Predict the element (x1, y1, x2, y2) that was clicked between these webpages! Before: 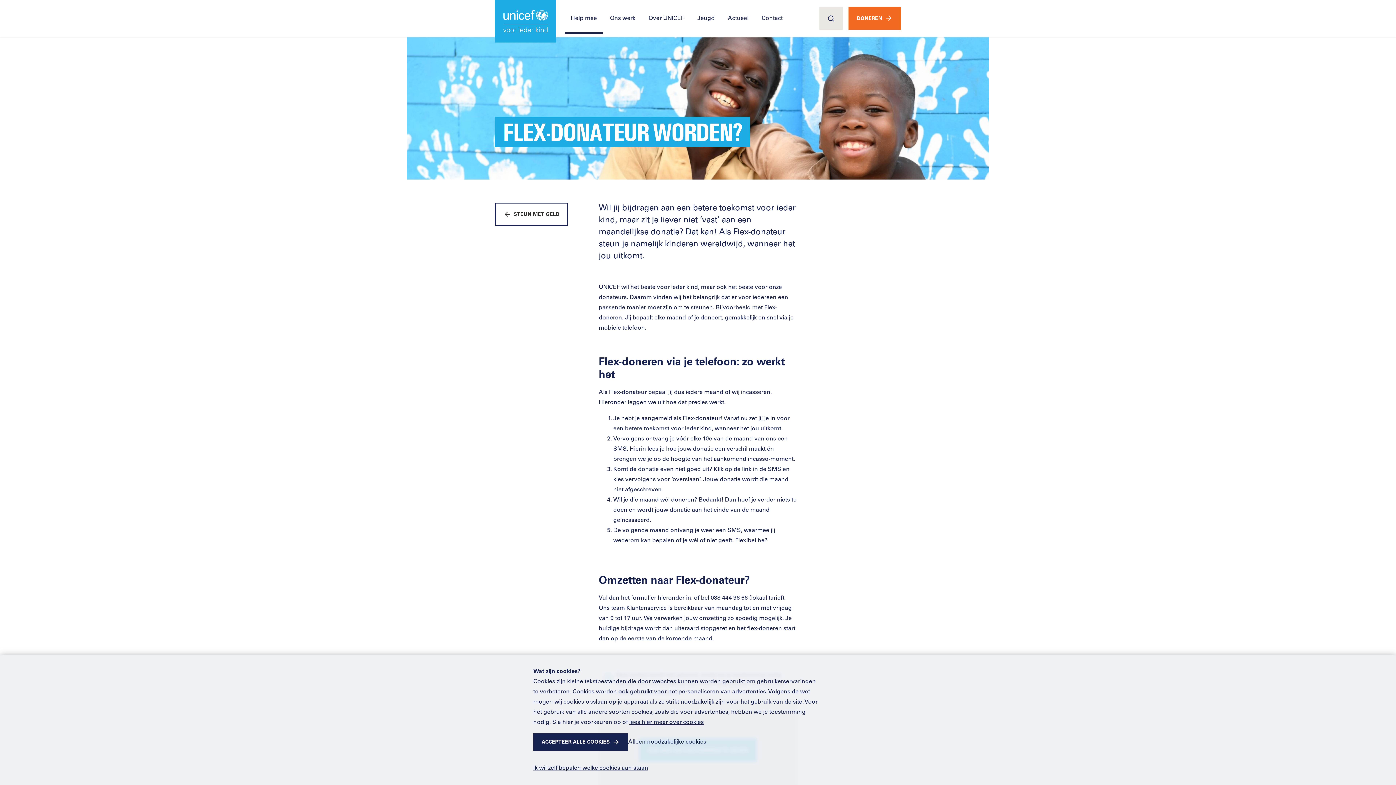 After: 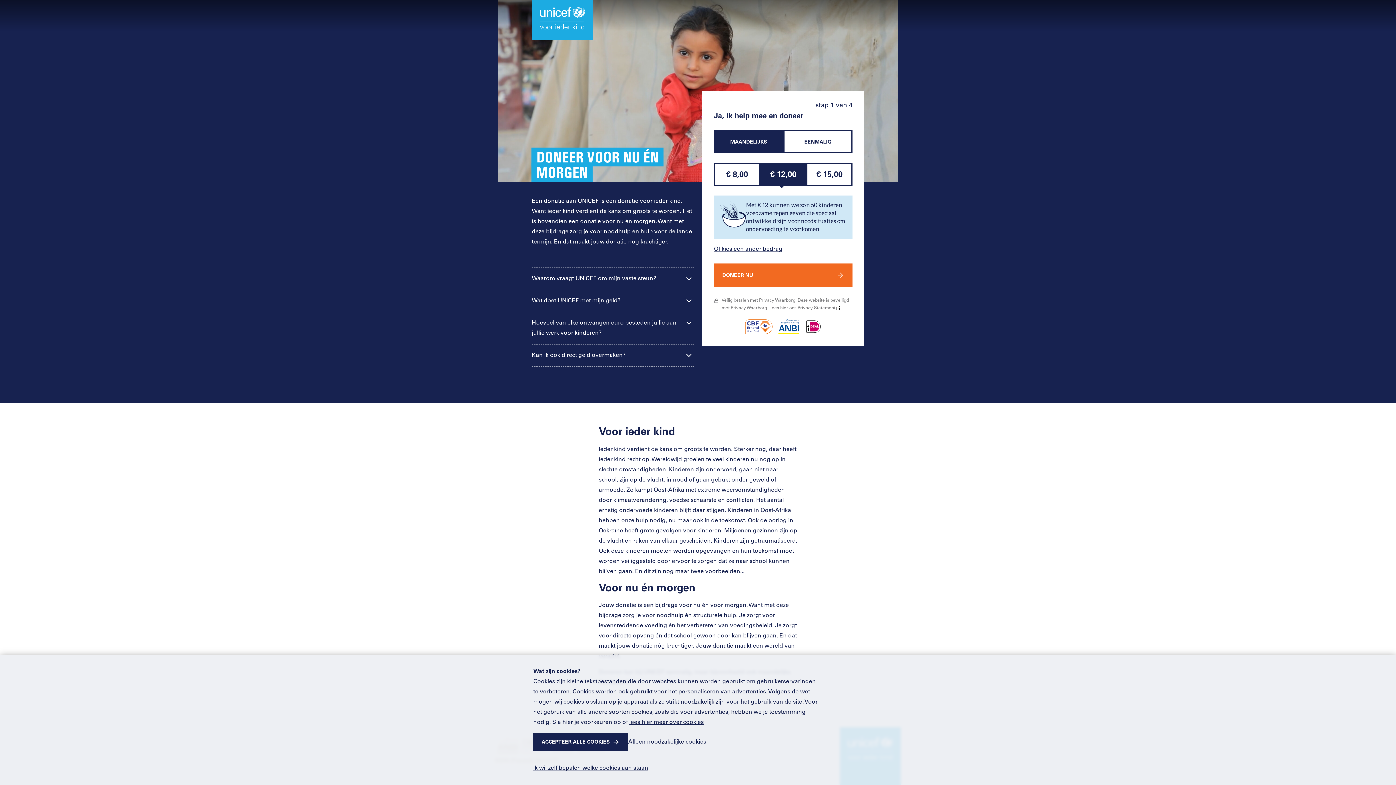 Action: bbox: (848, 6, 901, 30) label: DONEREN